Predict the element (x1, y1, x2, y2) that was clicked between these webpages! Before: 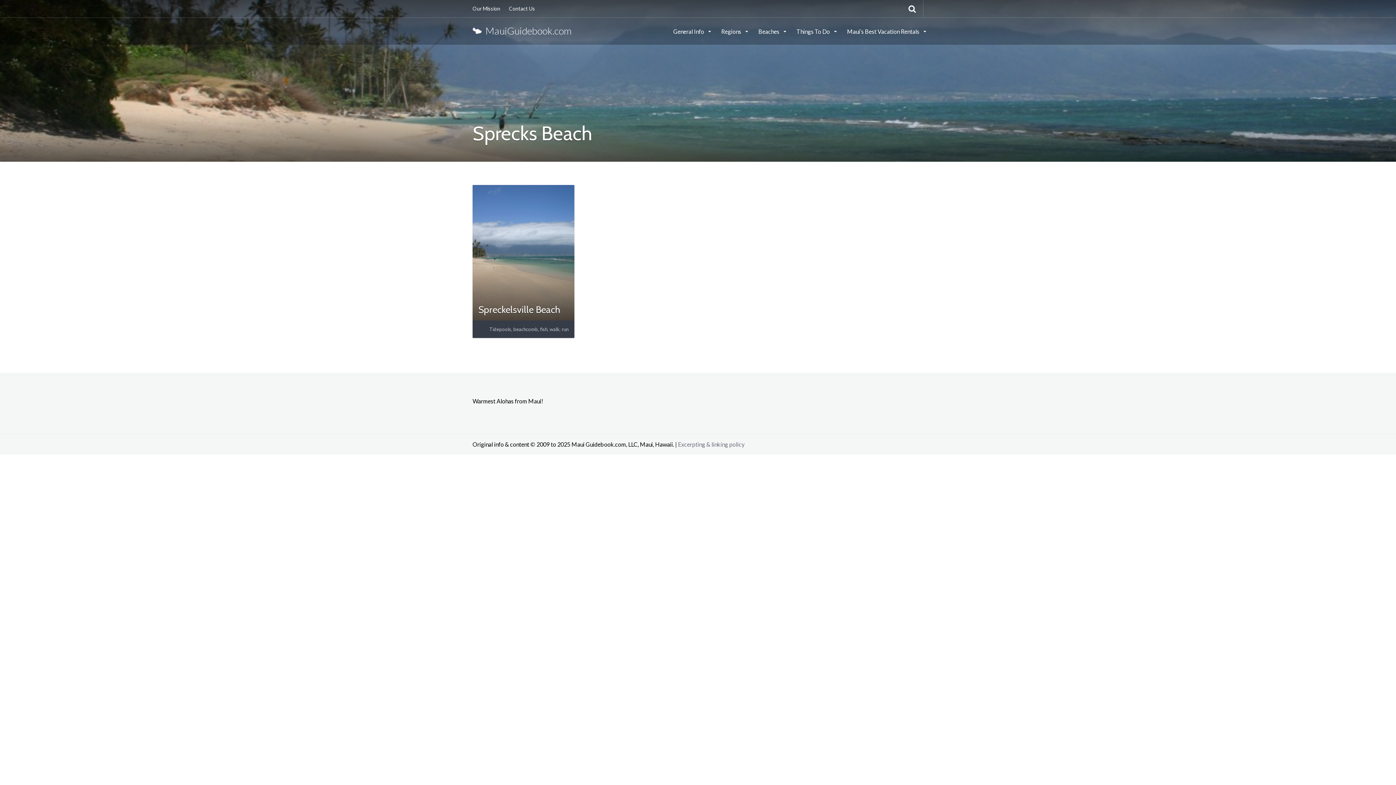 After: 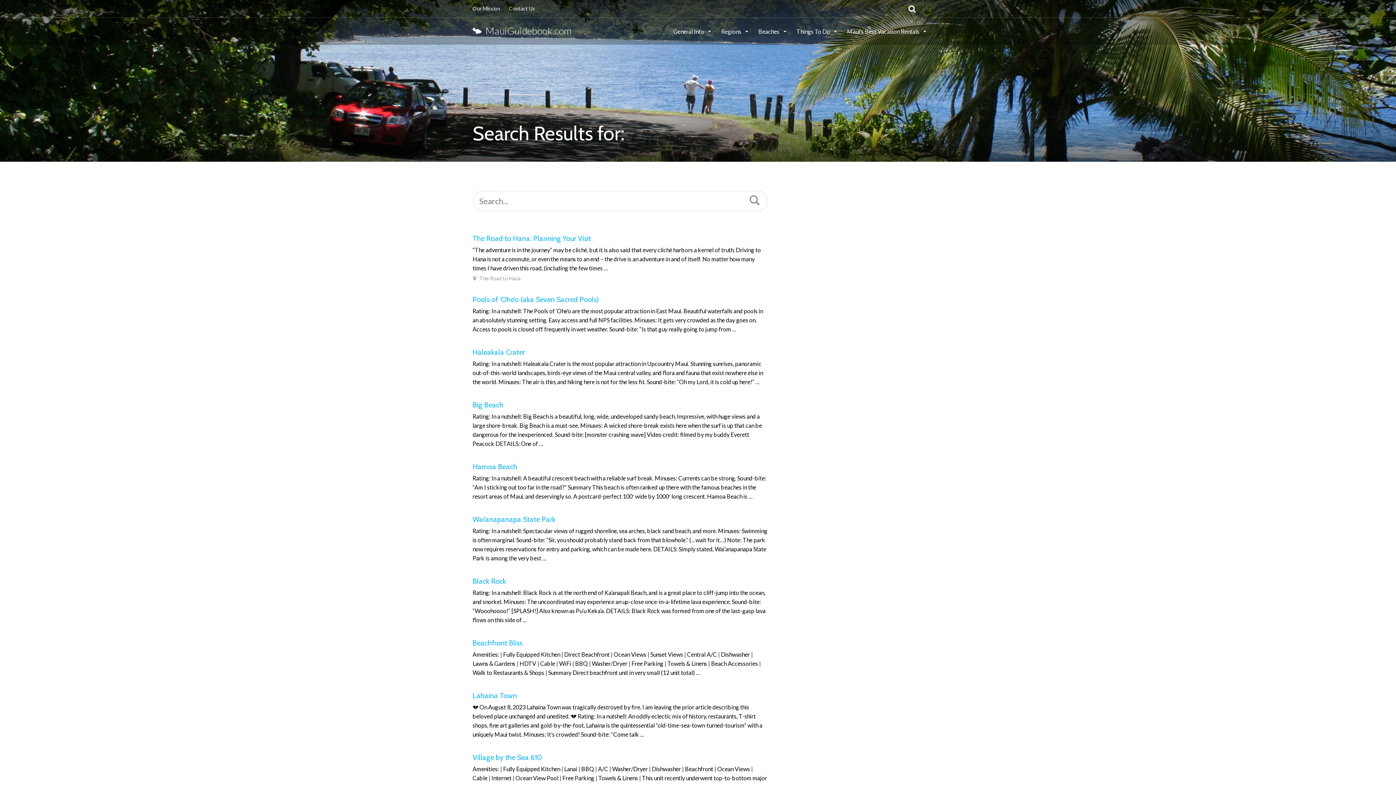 Action: bbox: (902, 0, 923, 16)